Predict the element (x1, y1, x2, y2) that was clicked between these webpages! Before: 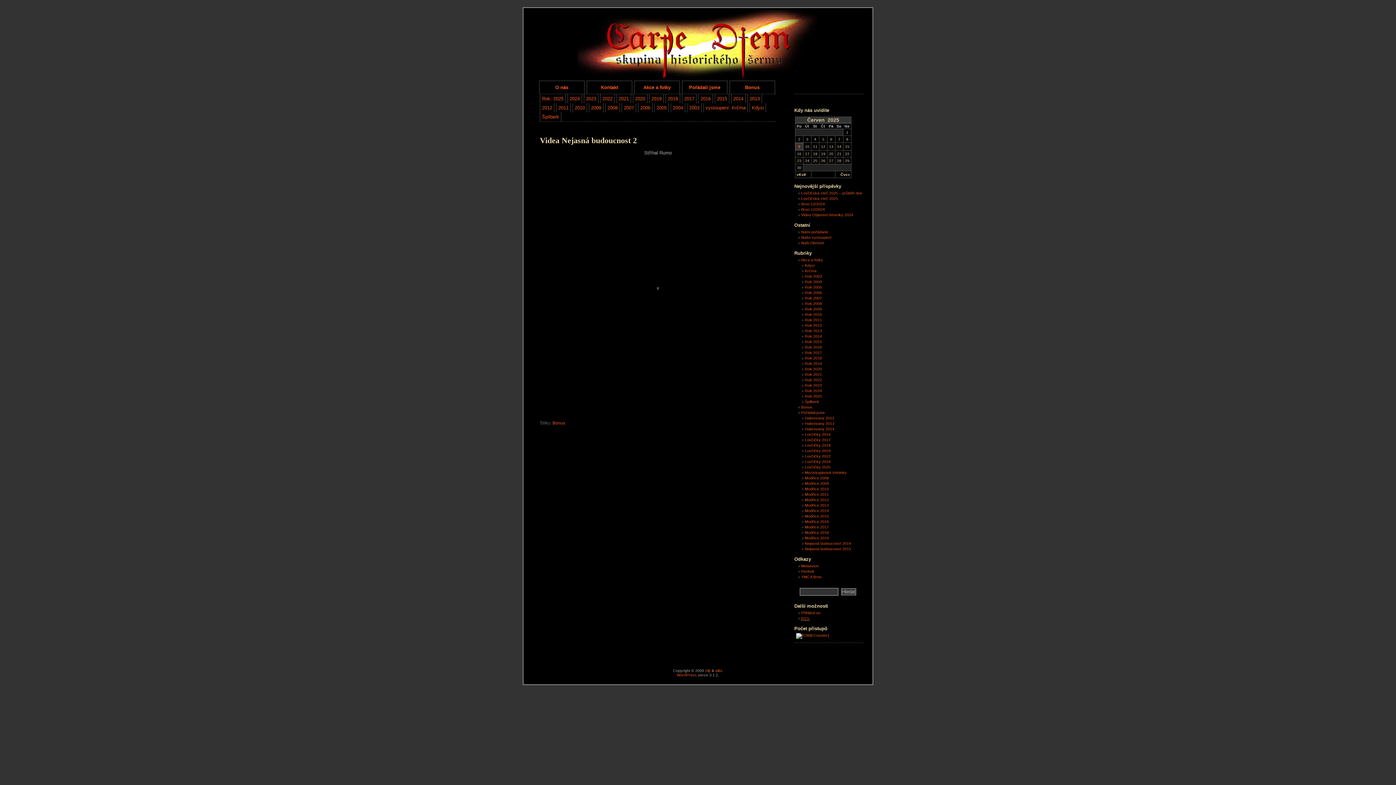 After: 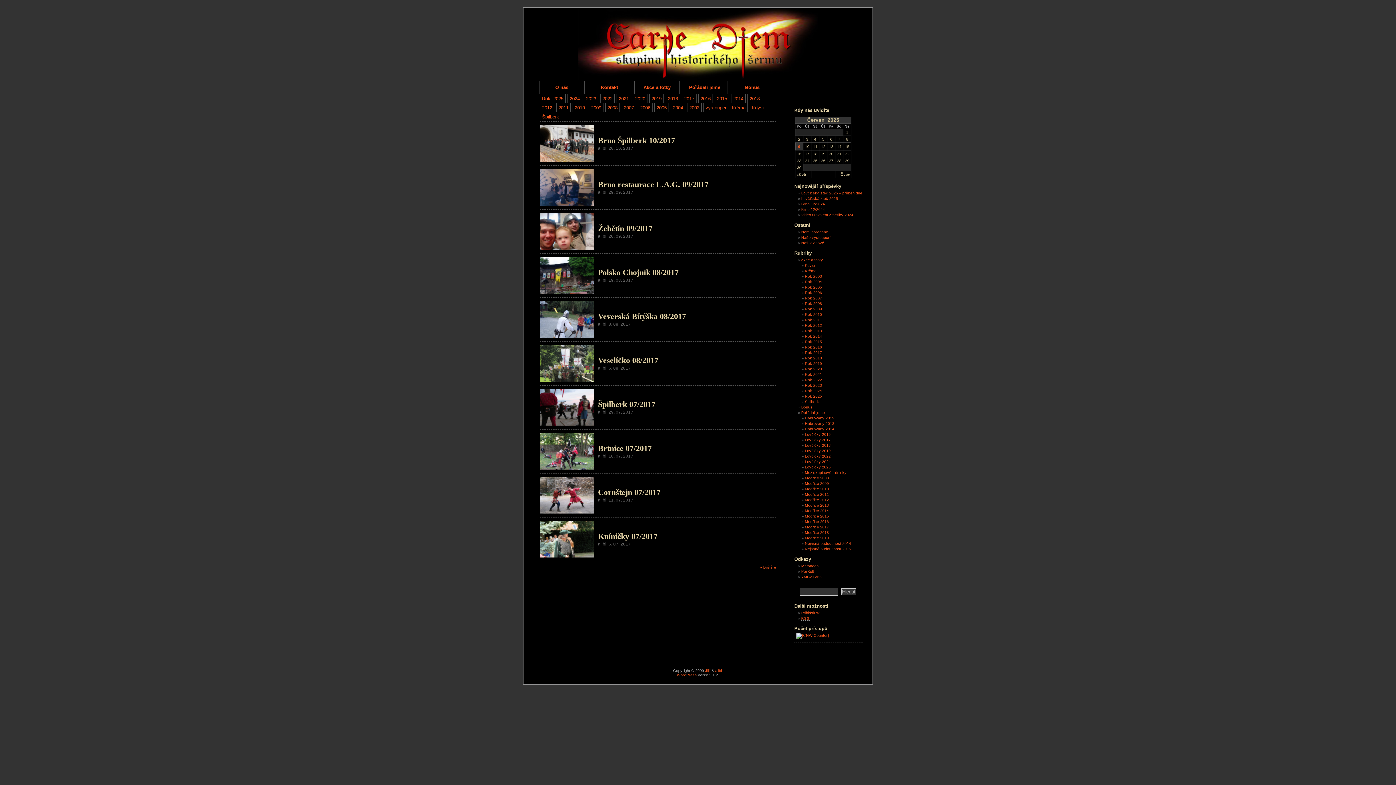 Action: bbox: (682, 94, 696, 103) label: 2017